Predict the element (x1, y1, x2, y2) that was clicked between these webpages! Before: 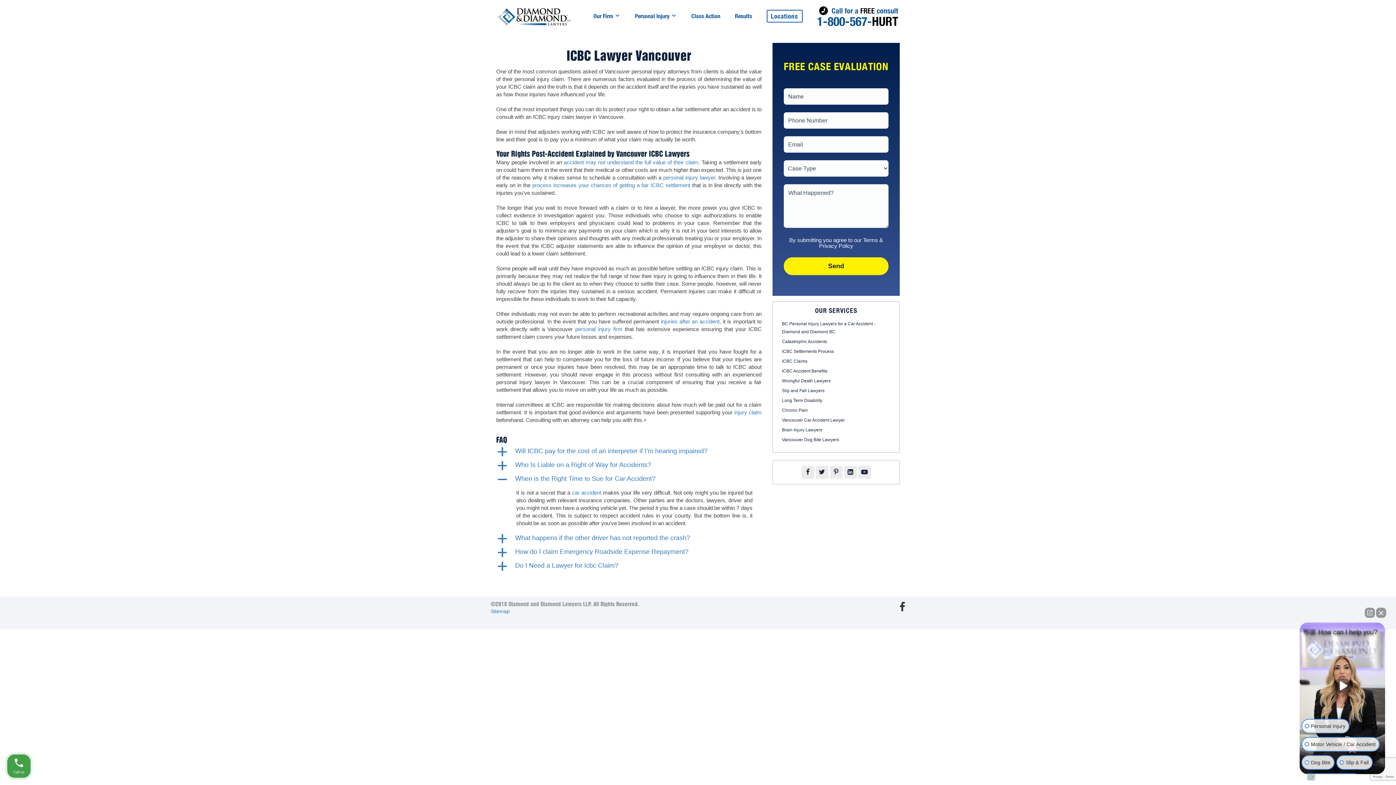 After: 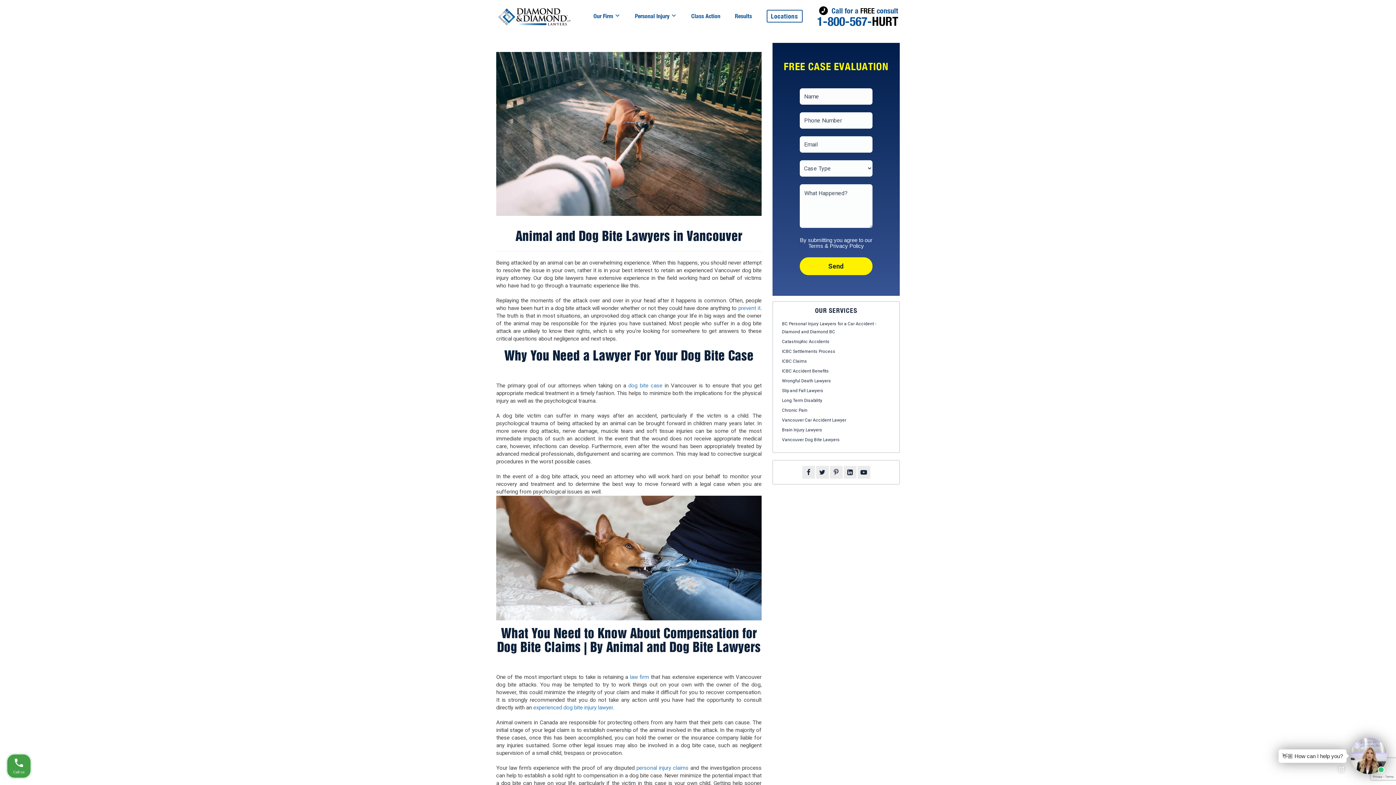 Action: bbox: (782, 437, 839, 442) label: Vancouver Dog Bite Lawyers